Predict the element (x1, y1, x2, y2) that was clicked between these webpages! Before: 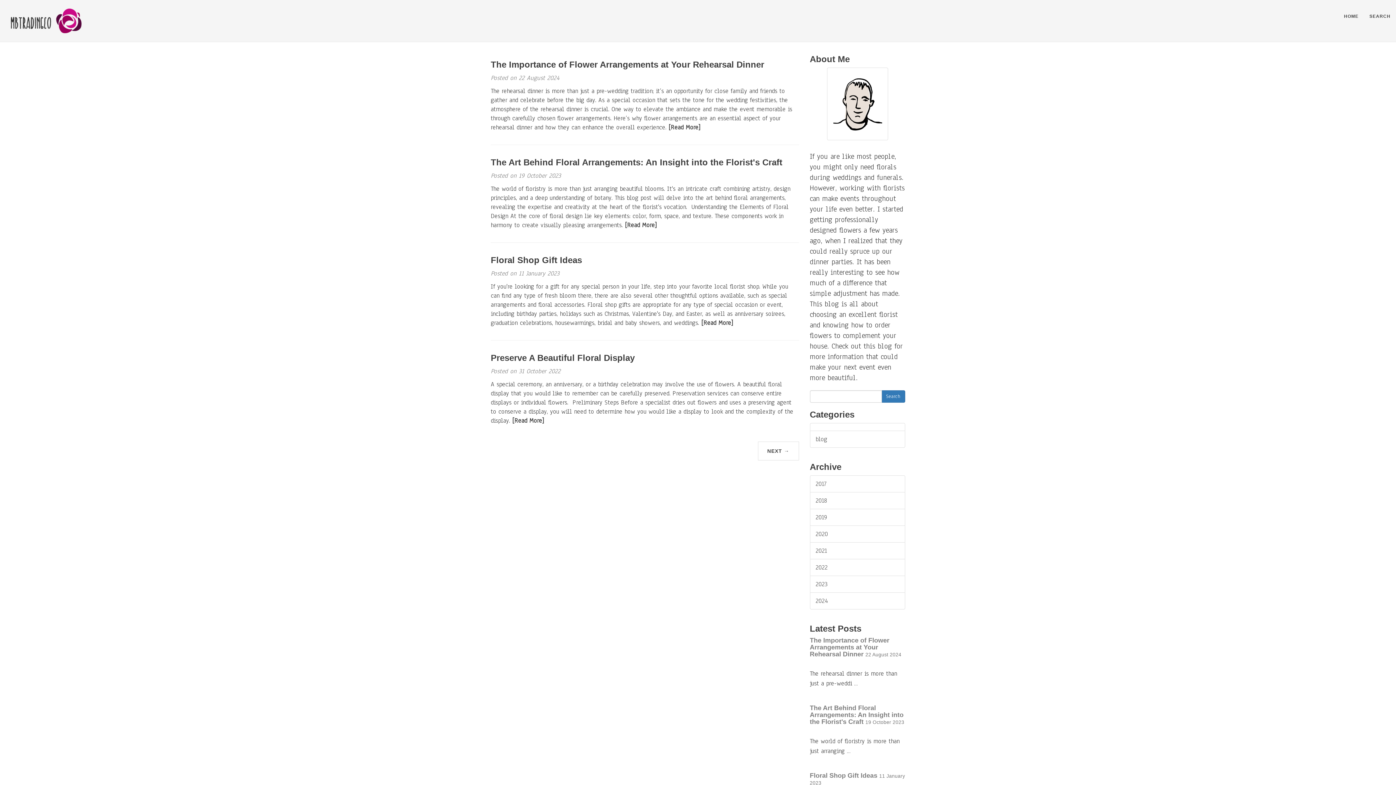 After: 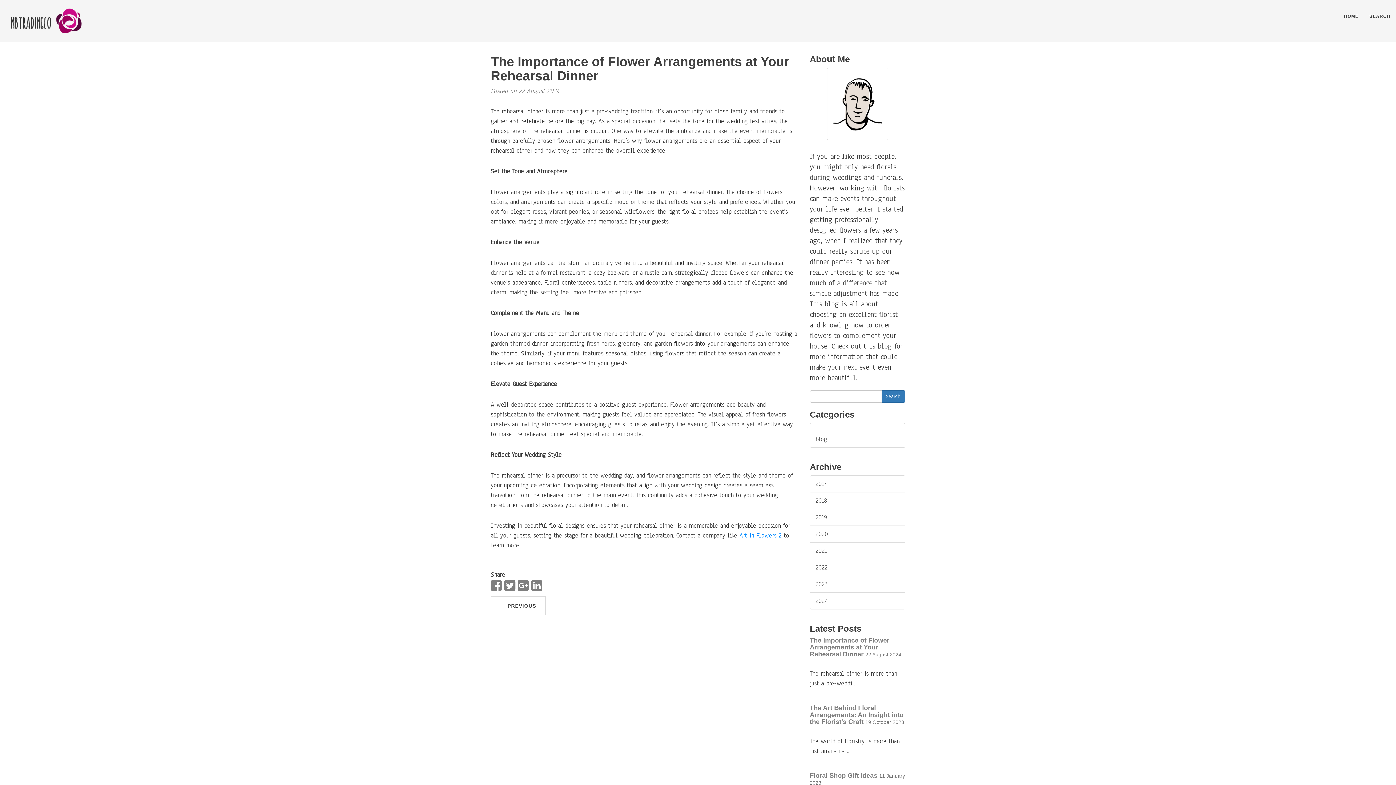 Action: label: The Importance of Flower Arrangements at Your Rehearsal Dinner bbox: (810, 637, 889, 658)